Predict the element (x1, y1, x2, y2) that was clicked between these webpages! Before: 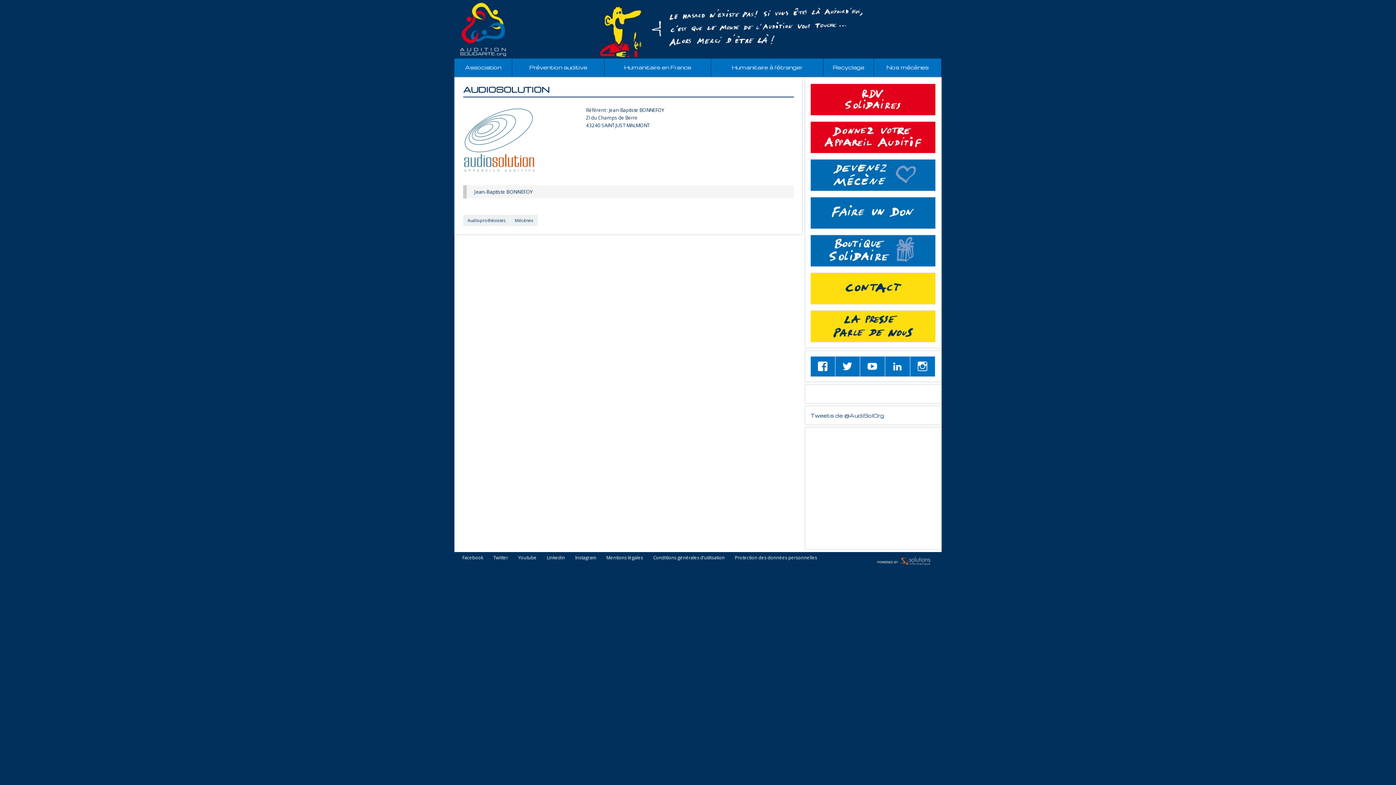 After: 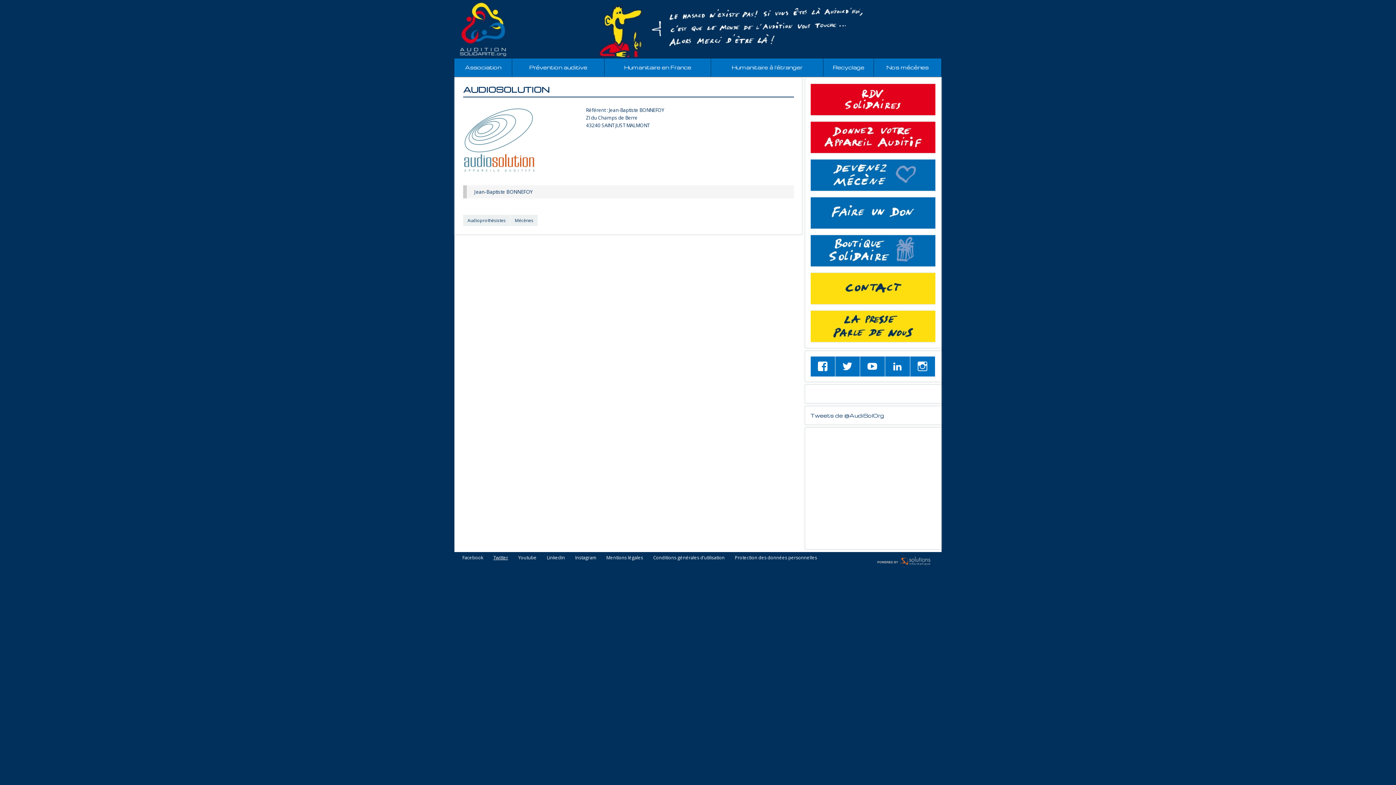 Action: bbox: (493, 555, 508, 560) label: Twitter